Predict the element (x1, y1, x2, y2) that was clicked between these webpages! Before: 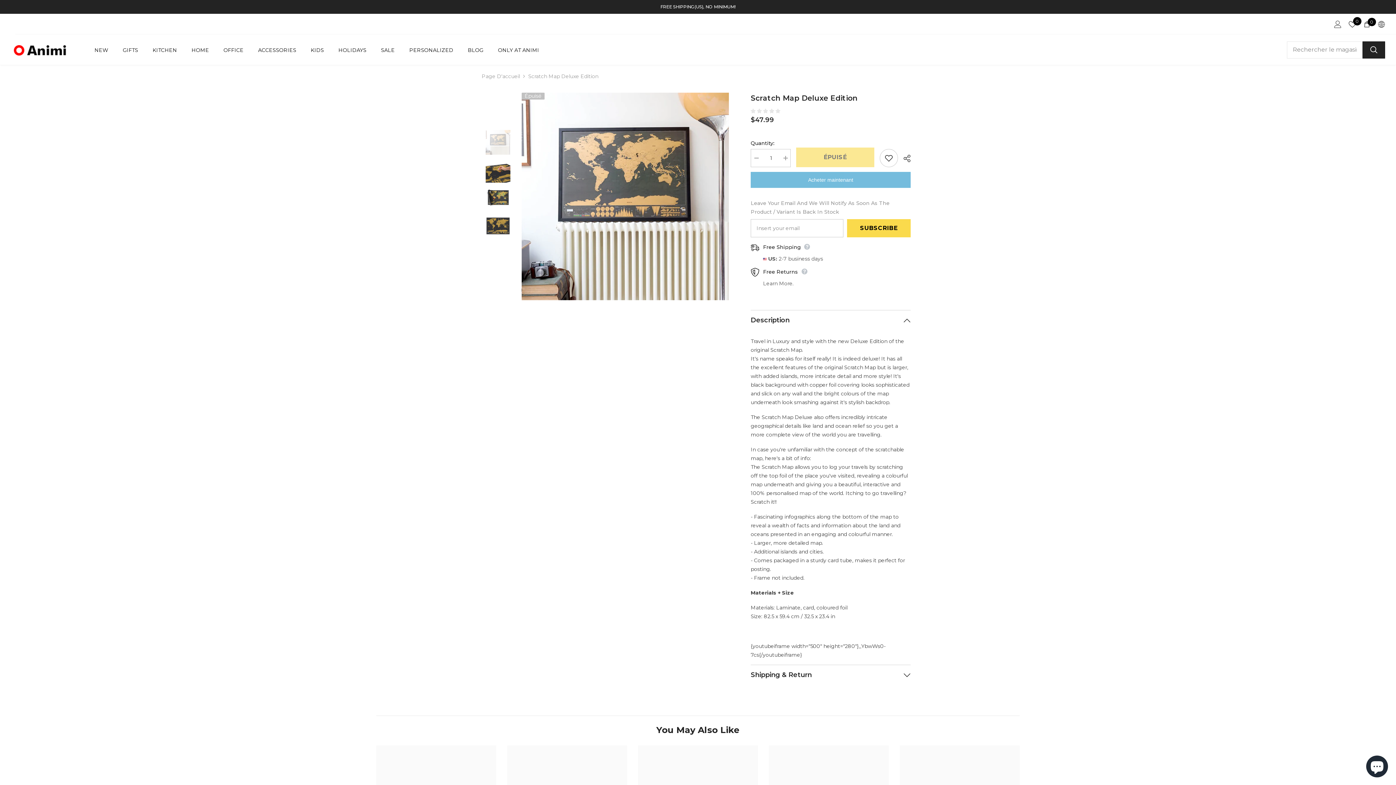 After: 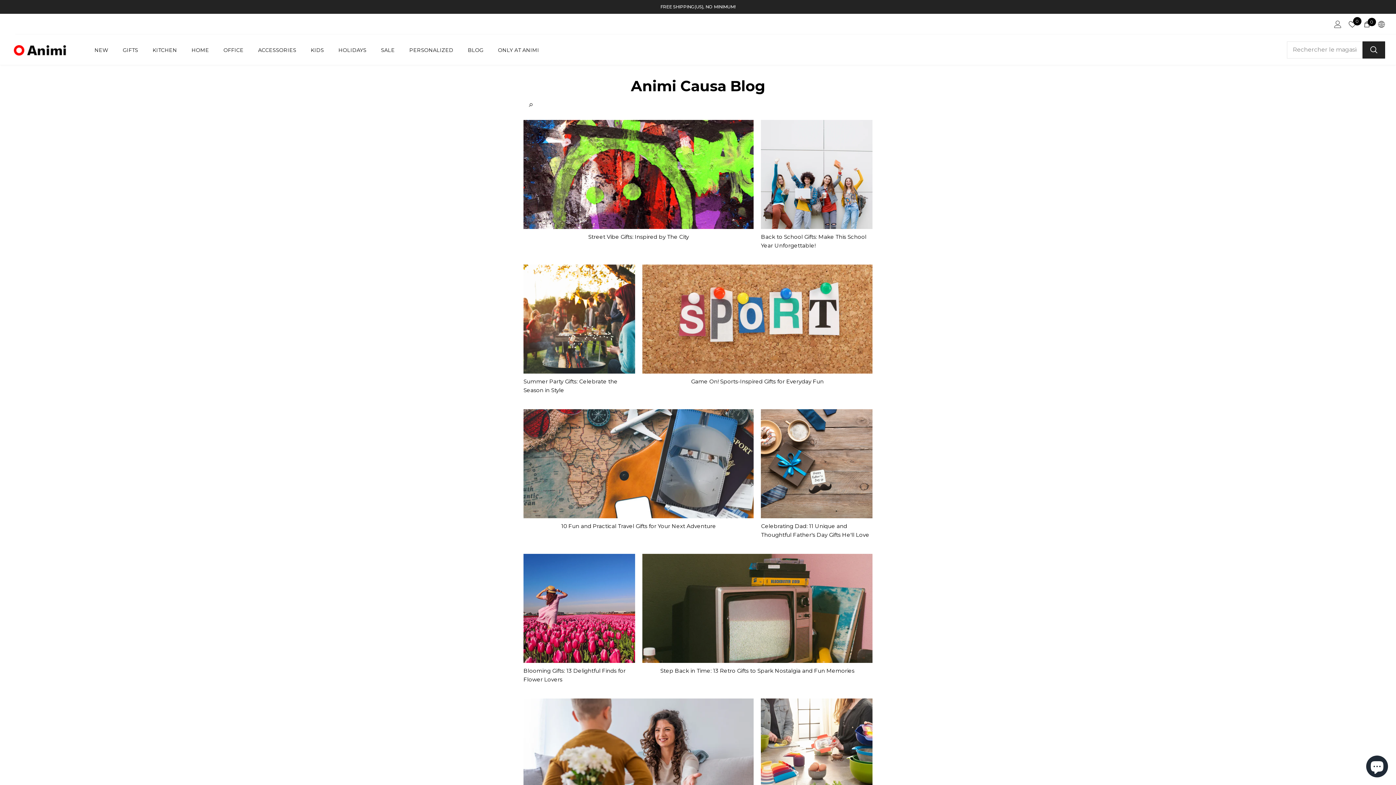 Action: label: BLOG bbox: (460, 45, 490, 61)